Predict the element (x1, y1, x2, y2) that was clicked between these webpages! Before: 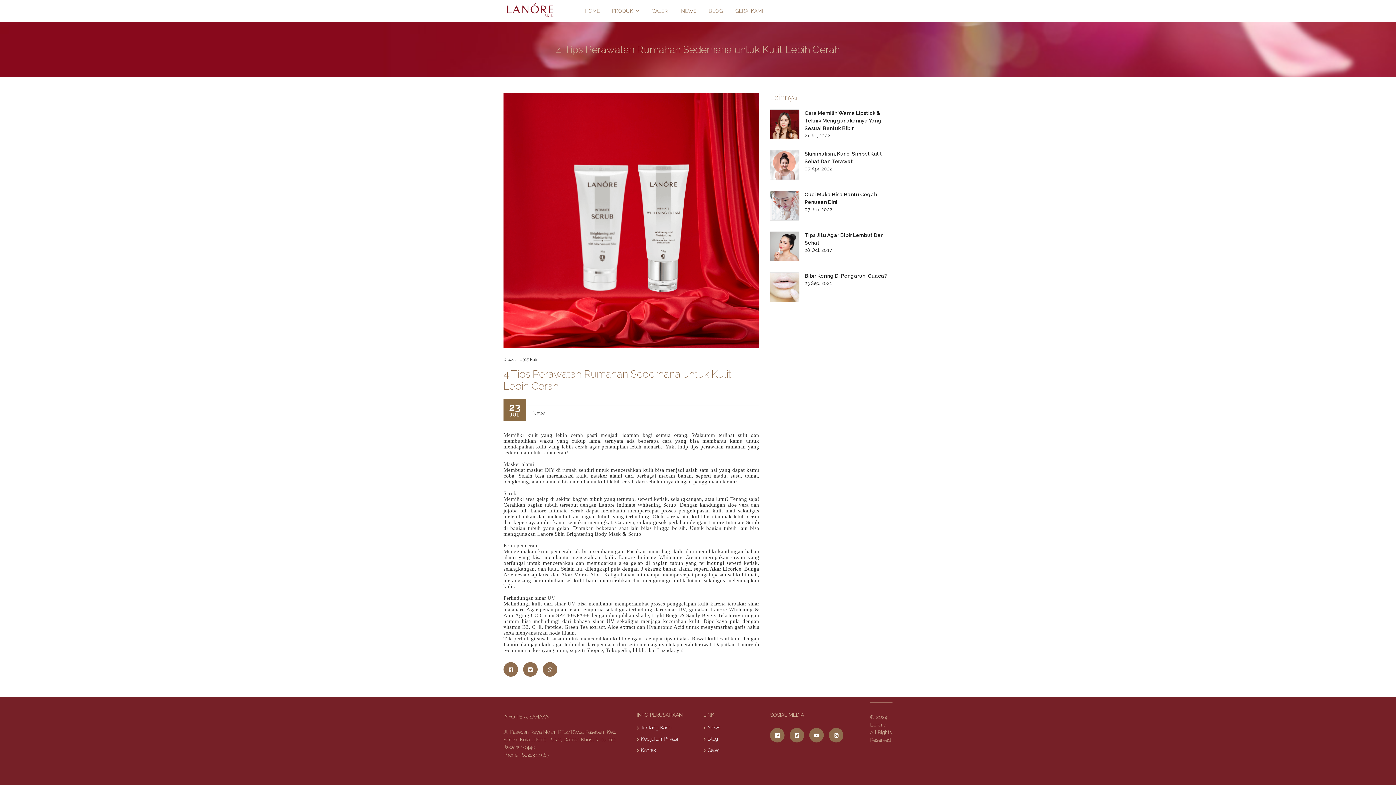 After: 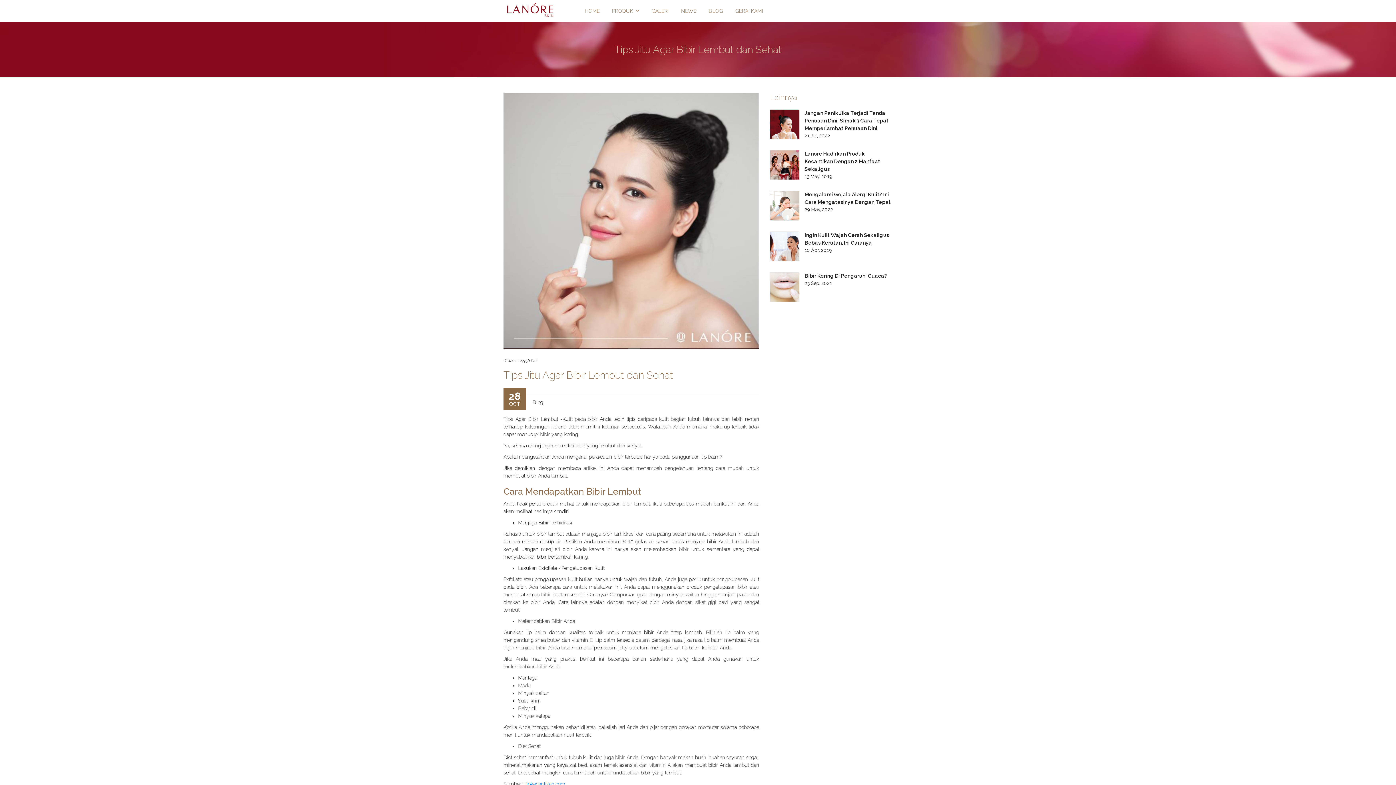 Action: bbox: (770, 243, 799, 249)